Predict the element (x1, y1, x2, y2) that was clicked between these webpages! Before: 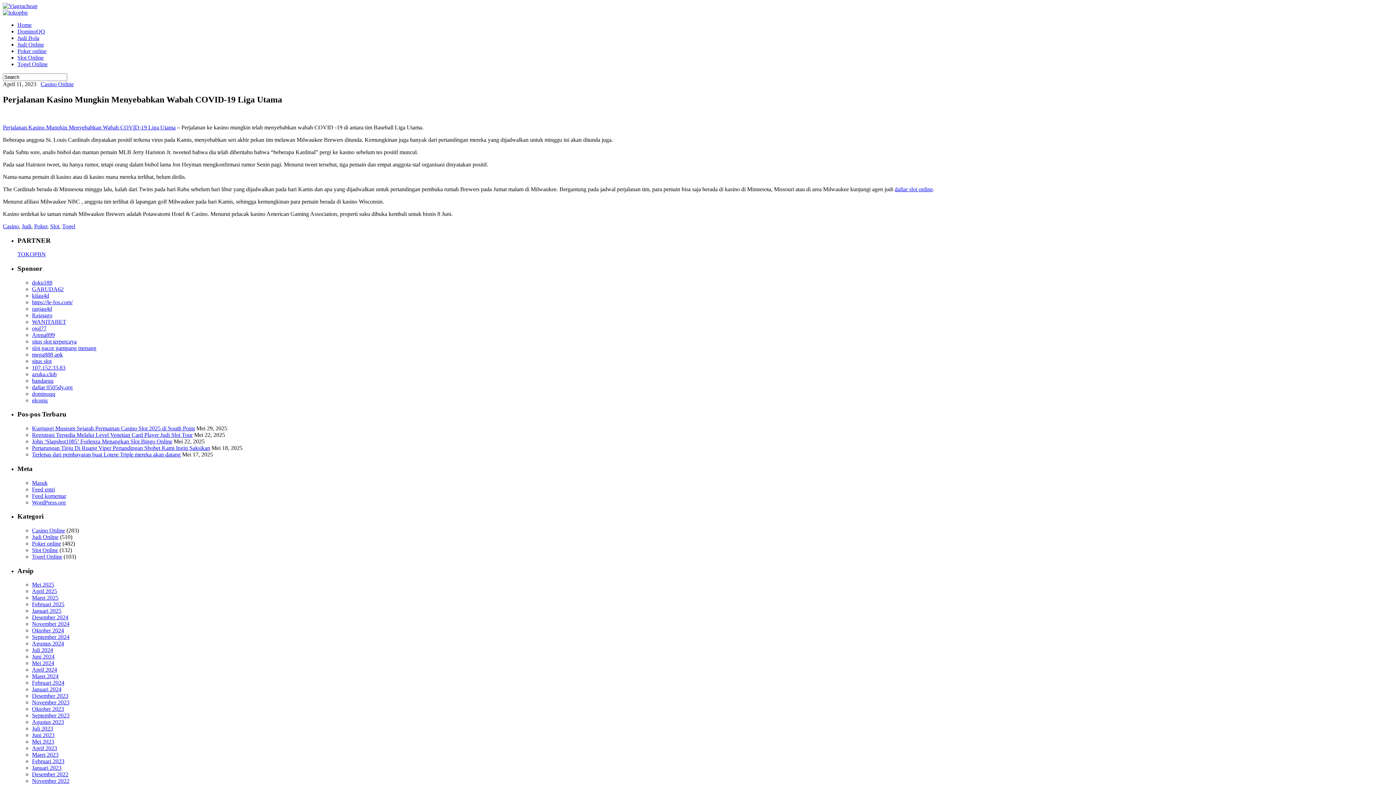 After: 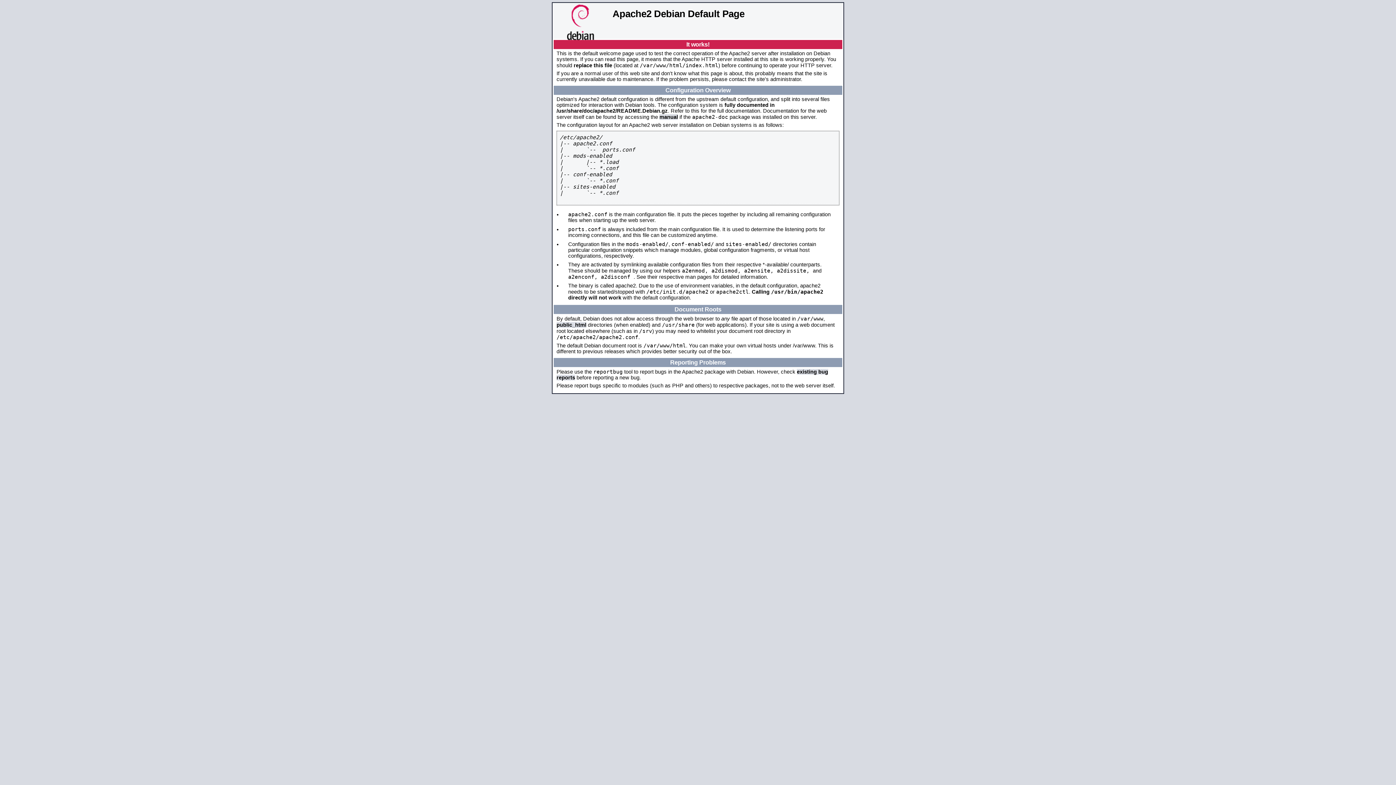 Action: label: 107.152.33.83 bbox: (32, 364, 65, 370)